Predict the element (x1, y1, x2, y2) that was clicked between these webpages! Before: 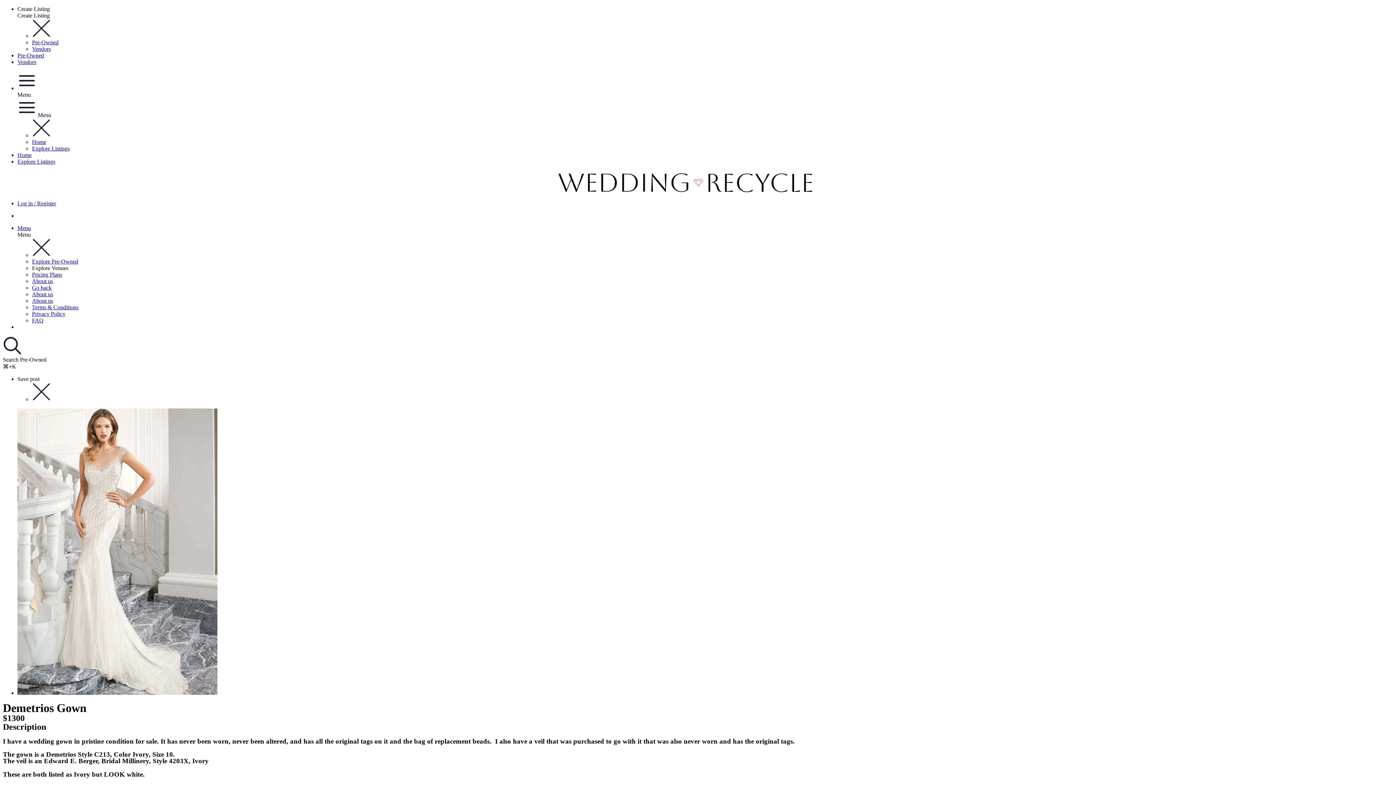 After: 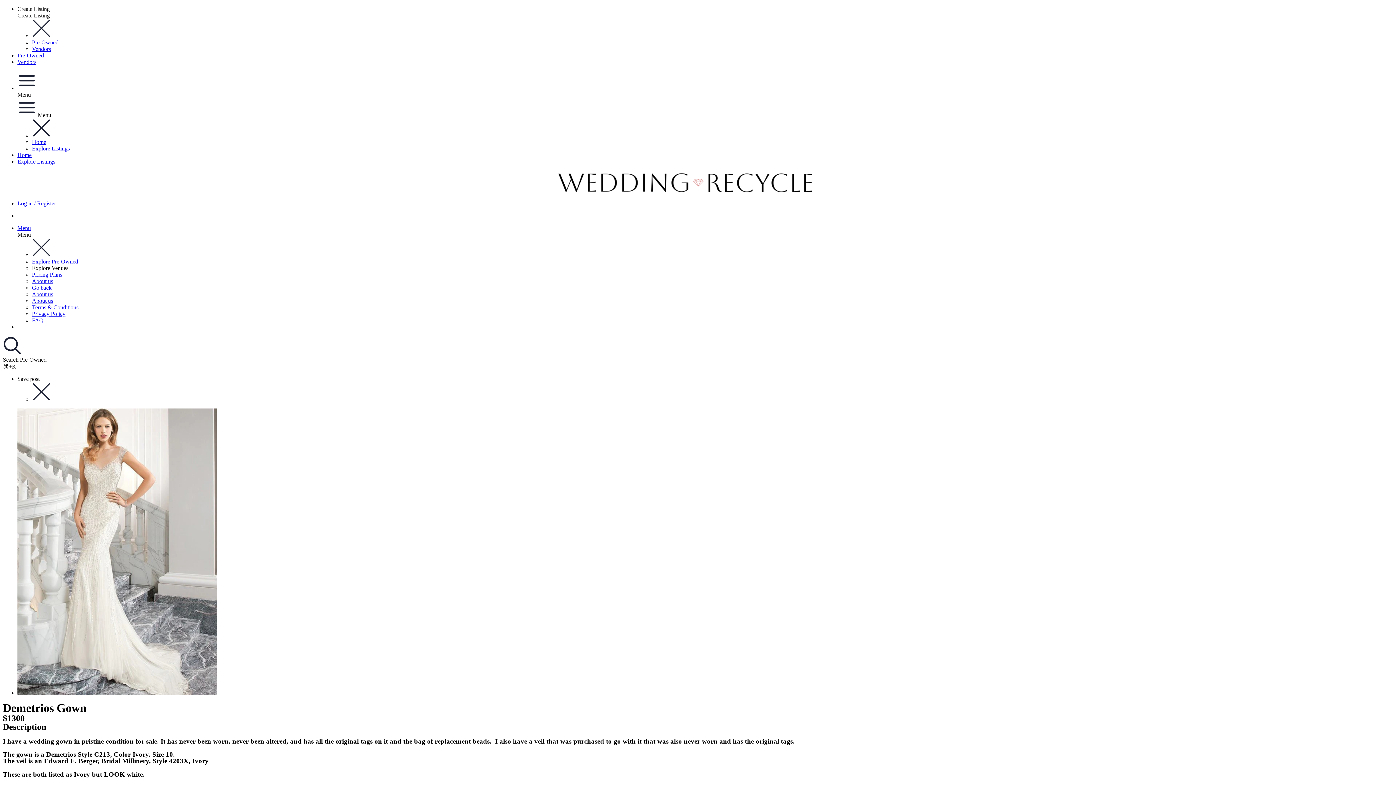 Action: bbox: (32, 265, 68, 271) label: Explore Venues